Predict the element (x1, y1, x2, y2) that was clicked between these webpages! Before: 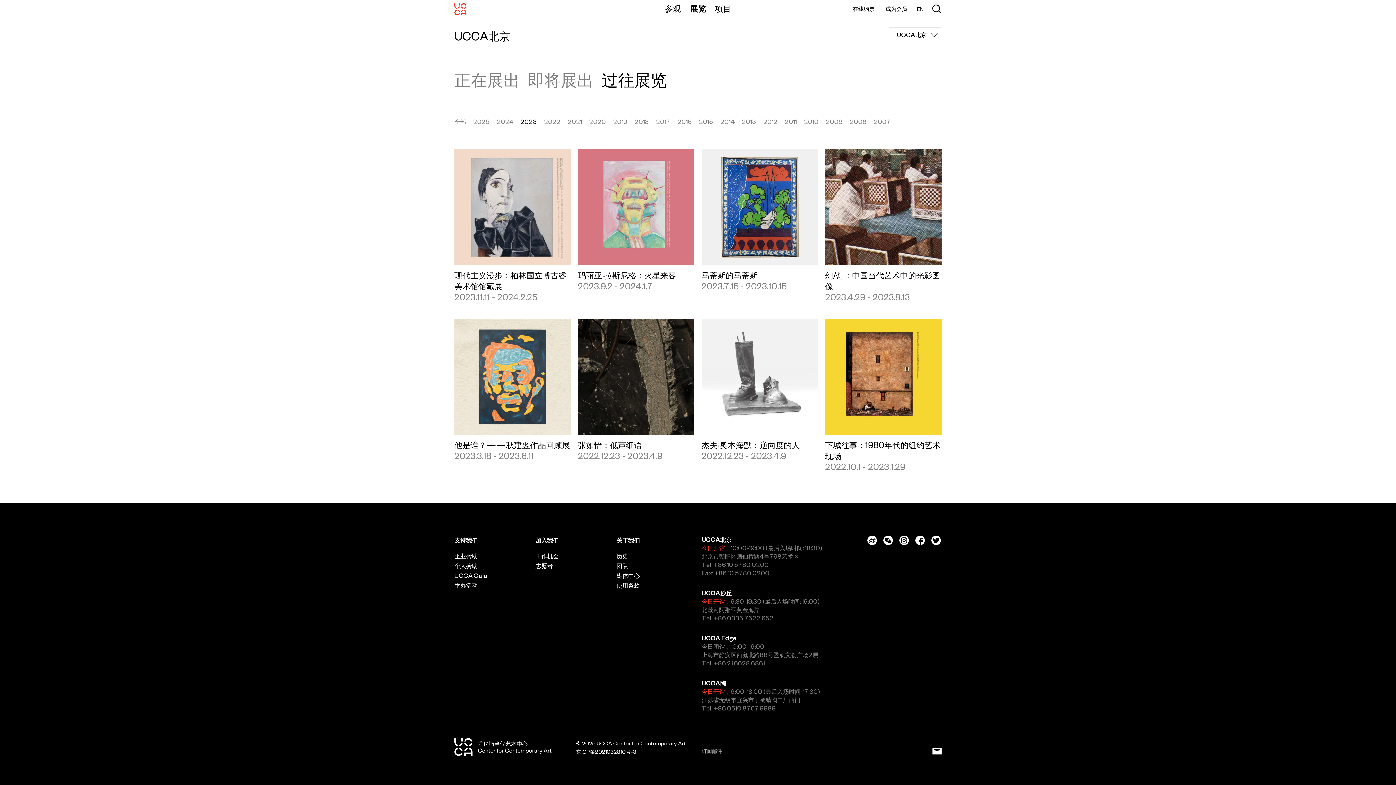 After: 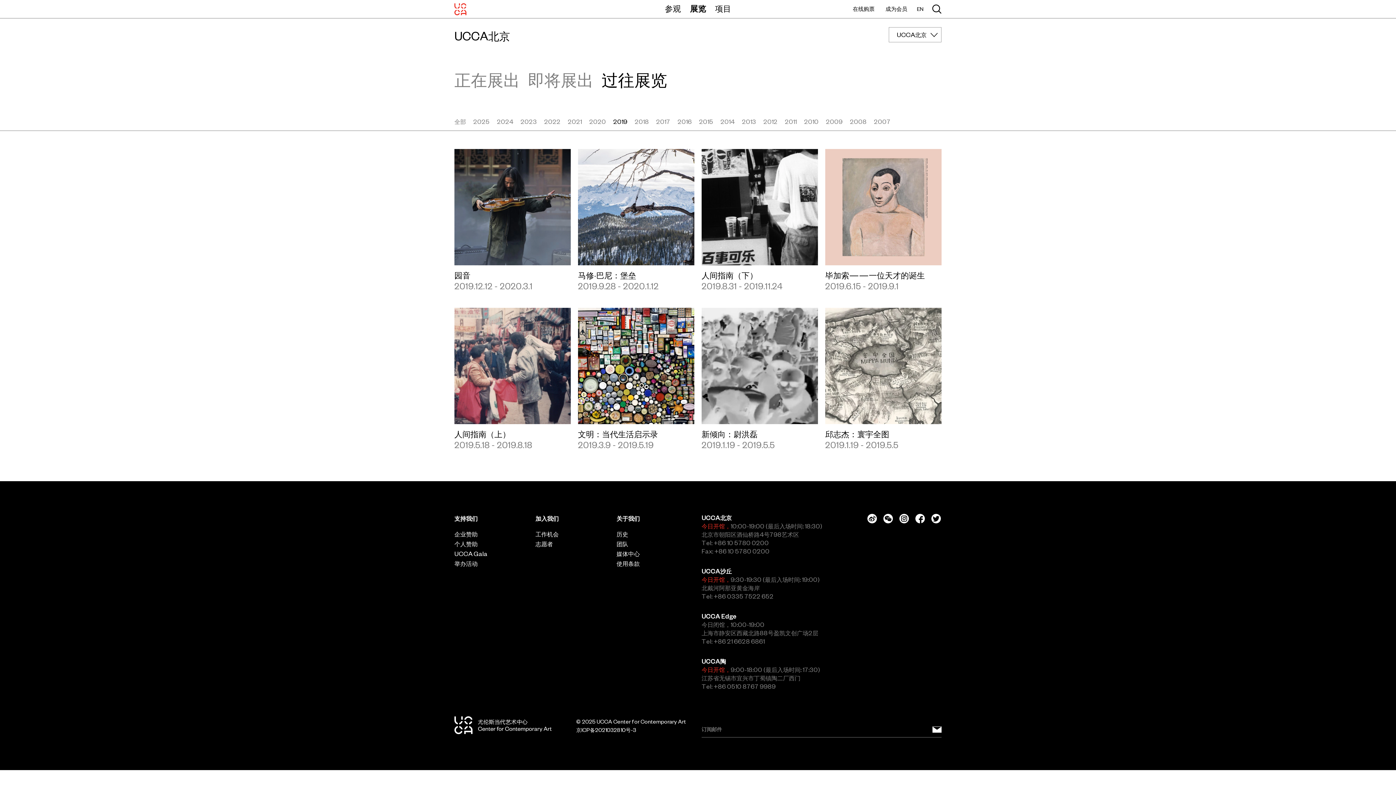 Action: label: 2019 bbox: (613, 112, 634, 130)